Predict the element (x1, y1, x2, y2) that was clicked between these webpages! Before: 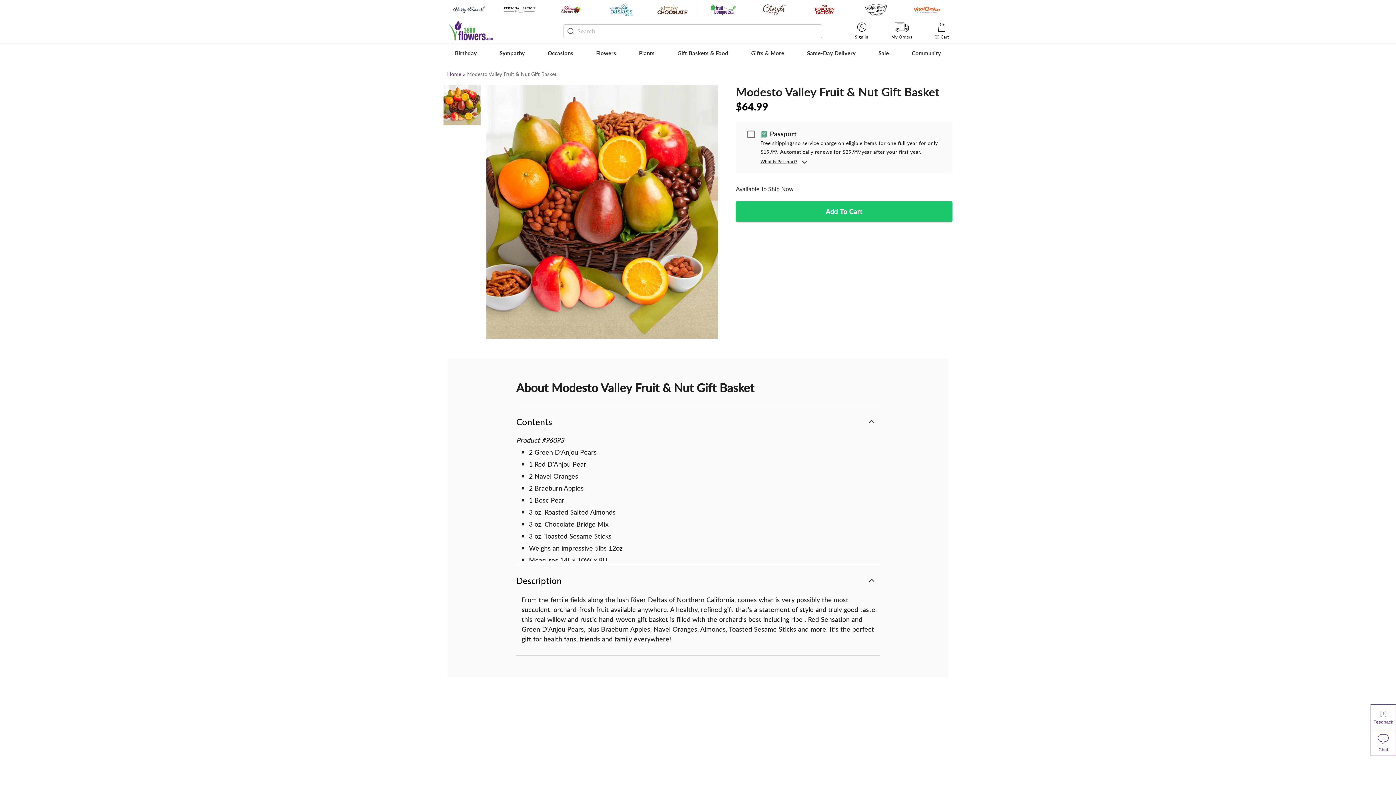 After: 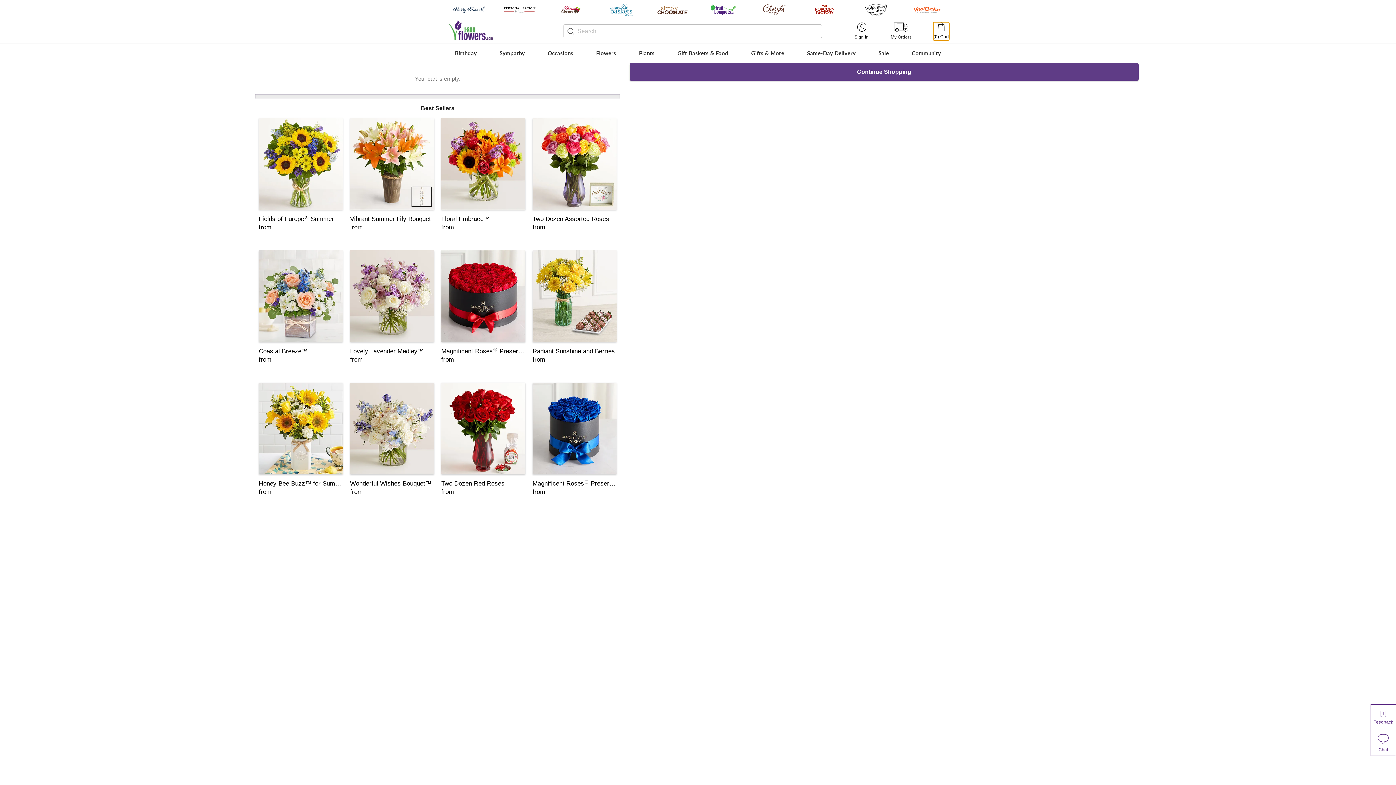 Action: bbox: (934, 22, 949, 39) label: Cart-icon